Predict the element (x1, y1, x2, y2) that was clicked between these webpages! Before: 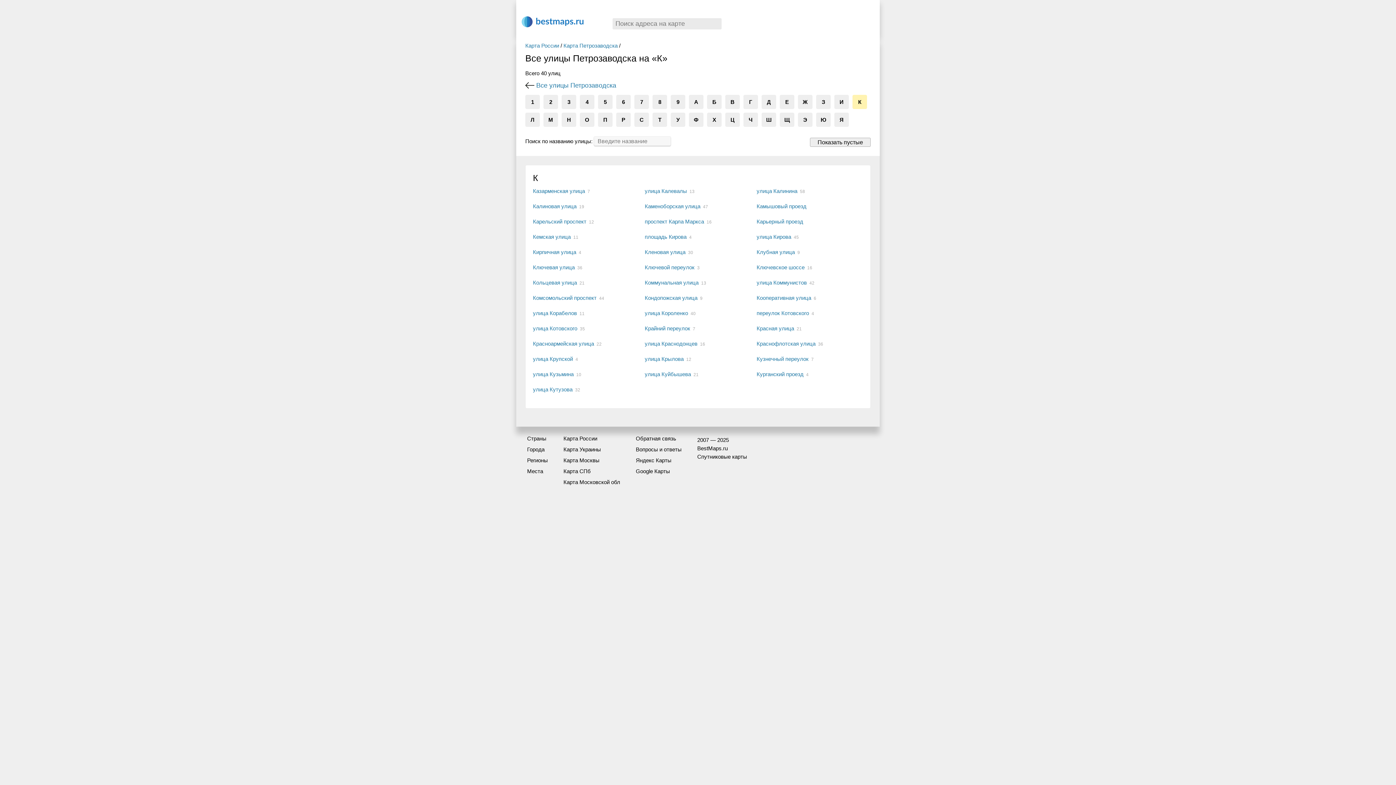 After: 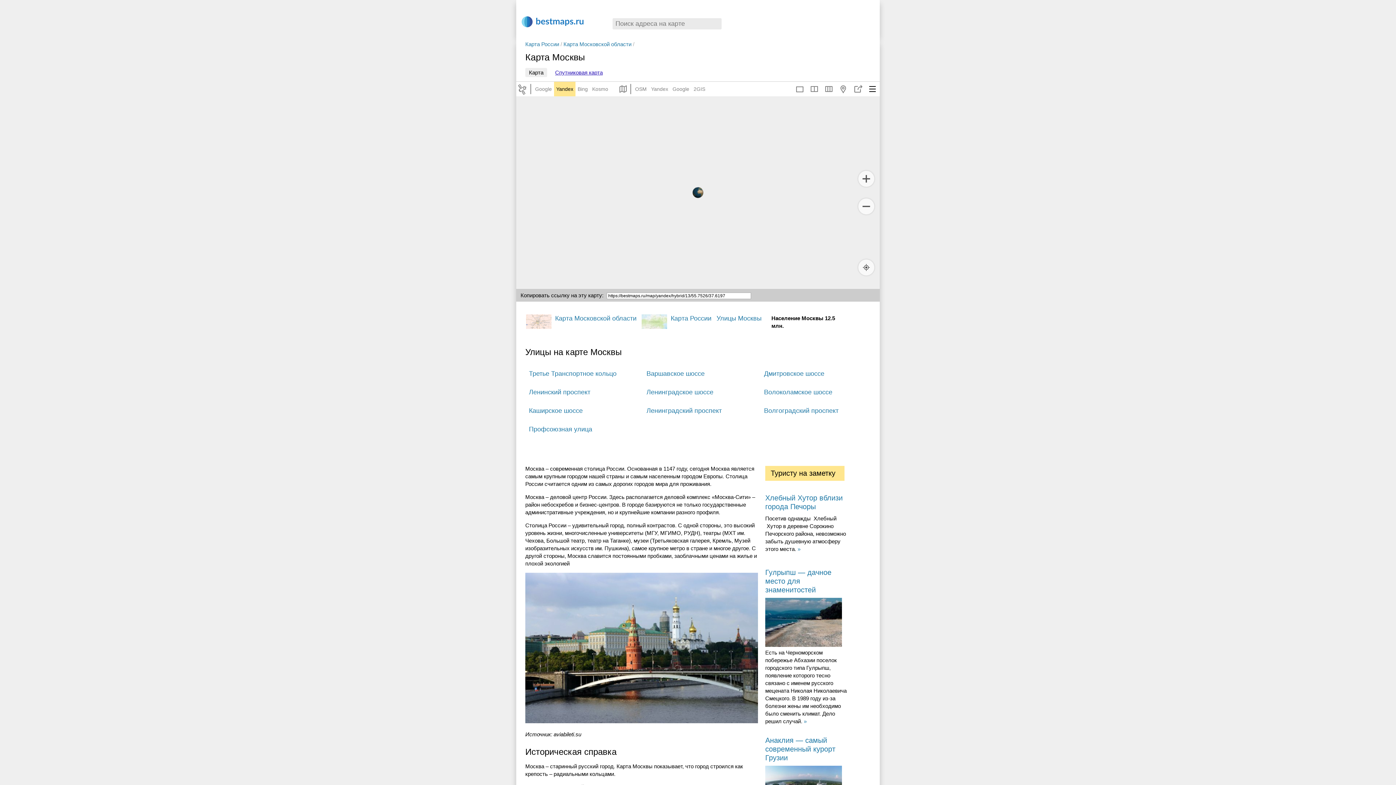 Action: label: Карта Москвы bbox: (563, 457, 599, 463)